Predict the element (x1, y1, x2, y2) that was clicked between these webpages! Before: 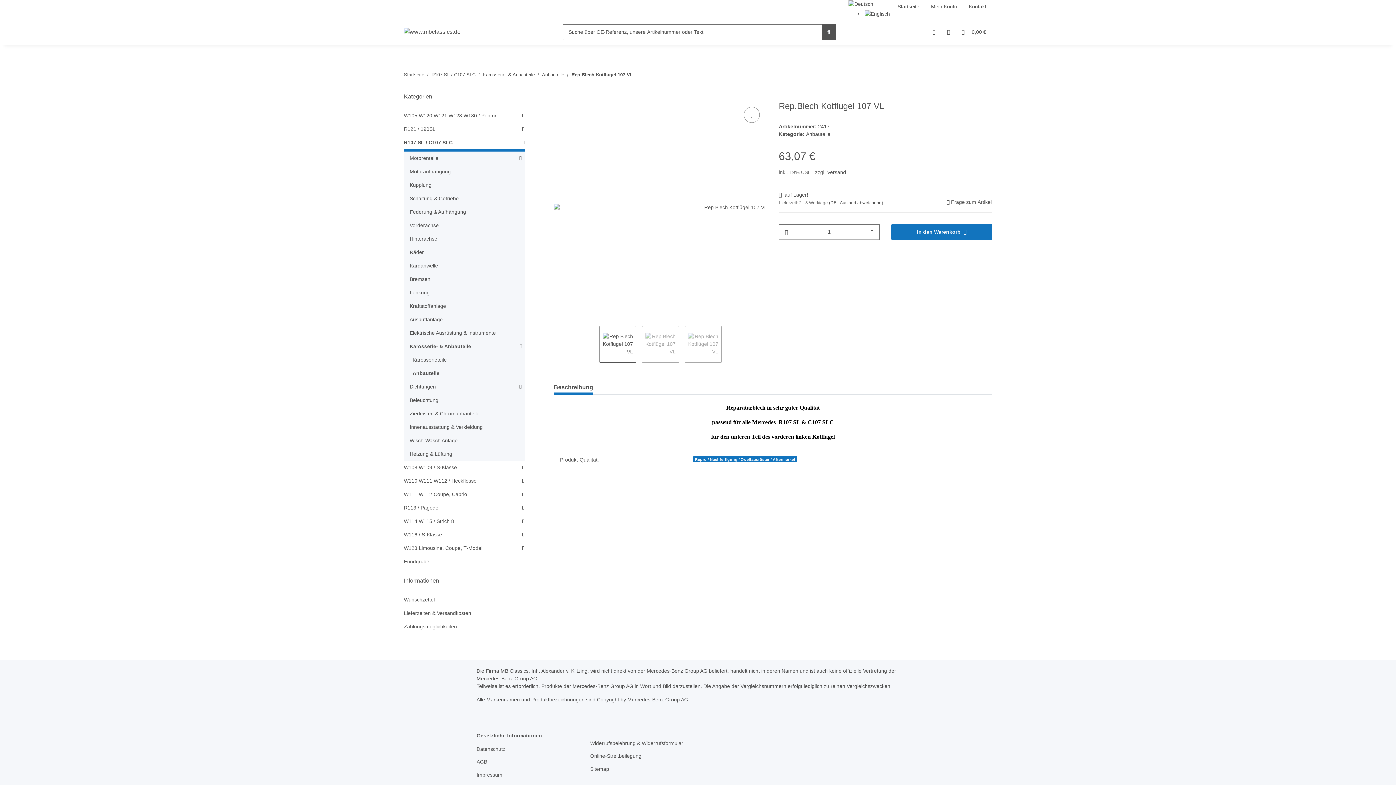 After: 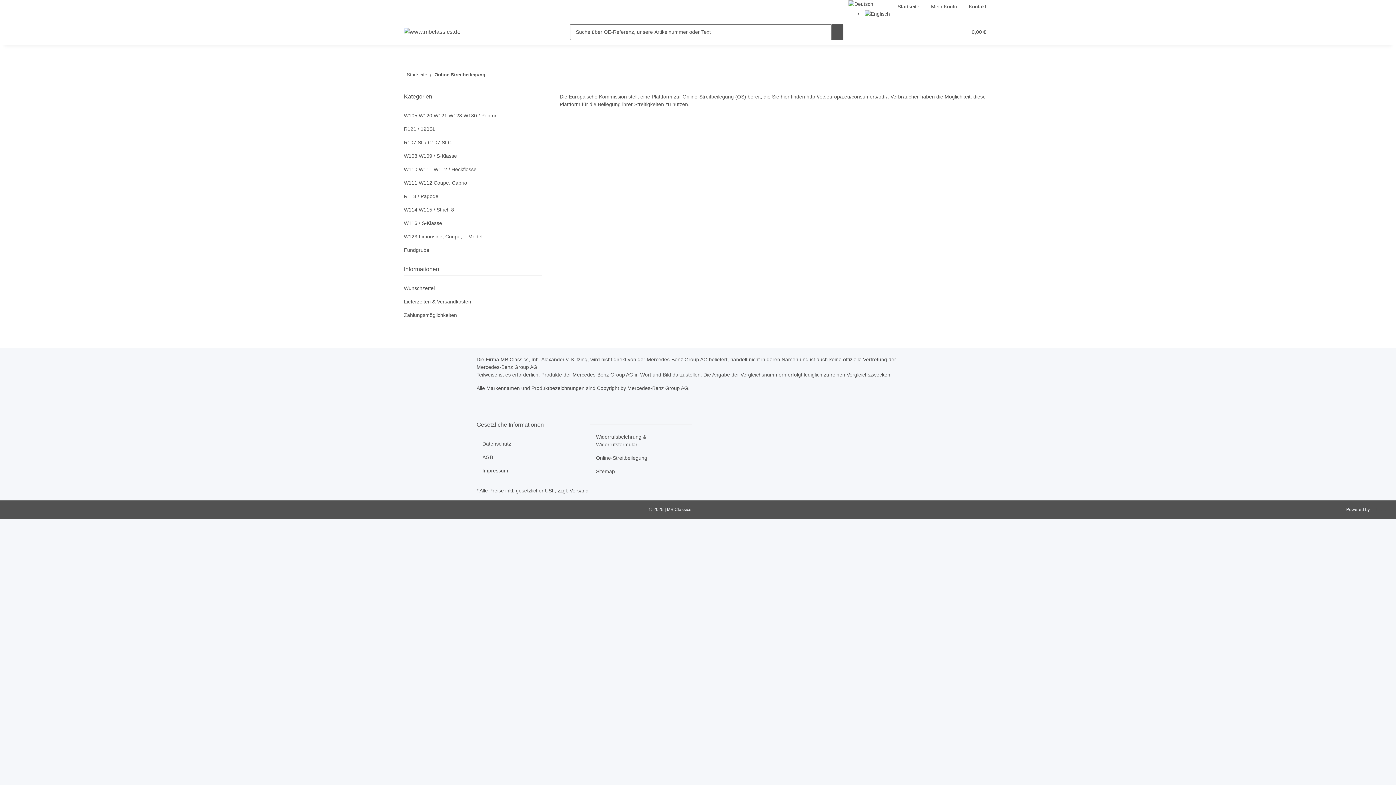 Action: bbox: (590, 751, 692, 761) label: Online-Streitbeilegung